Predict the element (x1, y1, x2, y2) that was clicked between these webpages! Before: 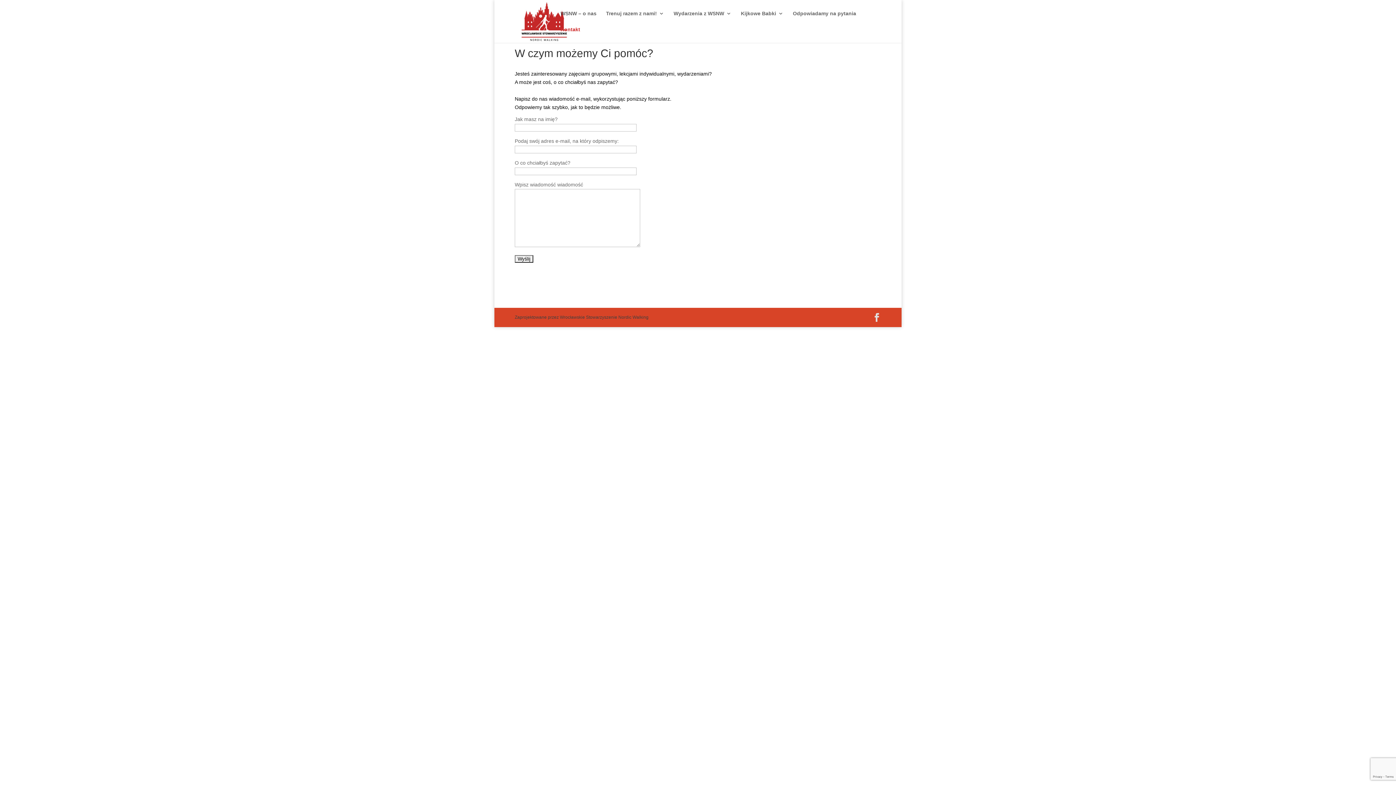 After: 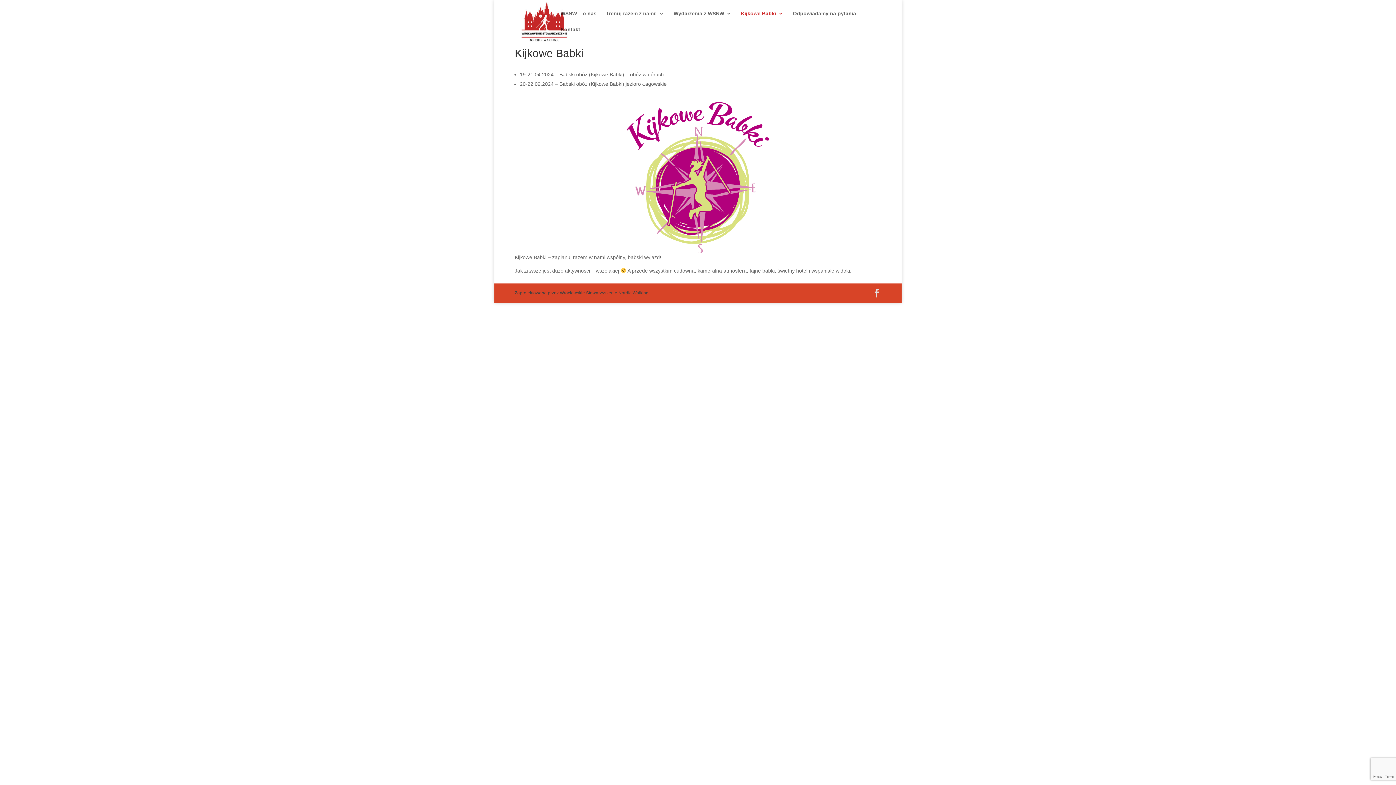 Action: label: Kijkowe Babki bbox: (741, 10, 783, 26)